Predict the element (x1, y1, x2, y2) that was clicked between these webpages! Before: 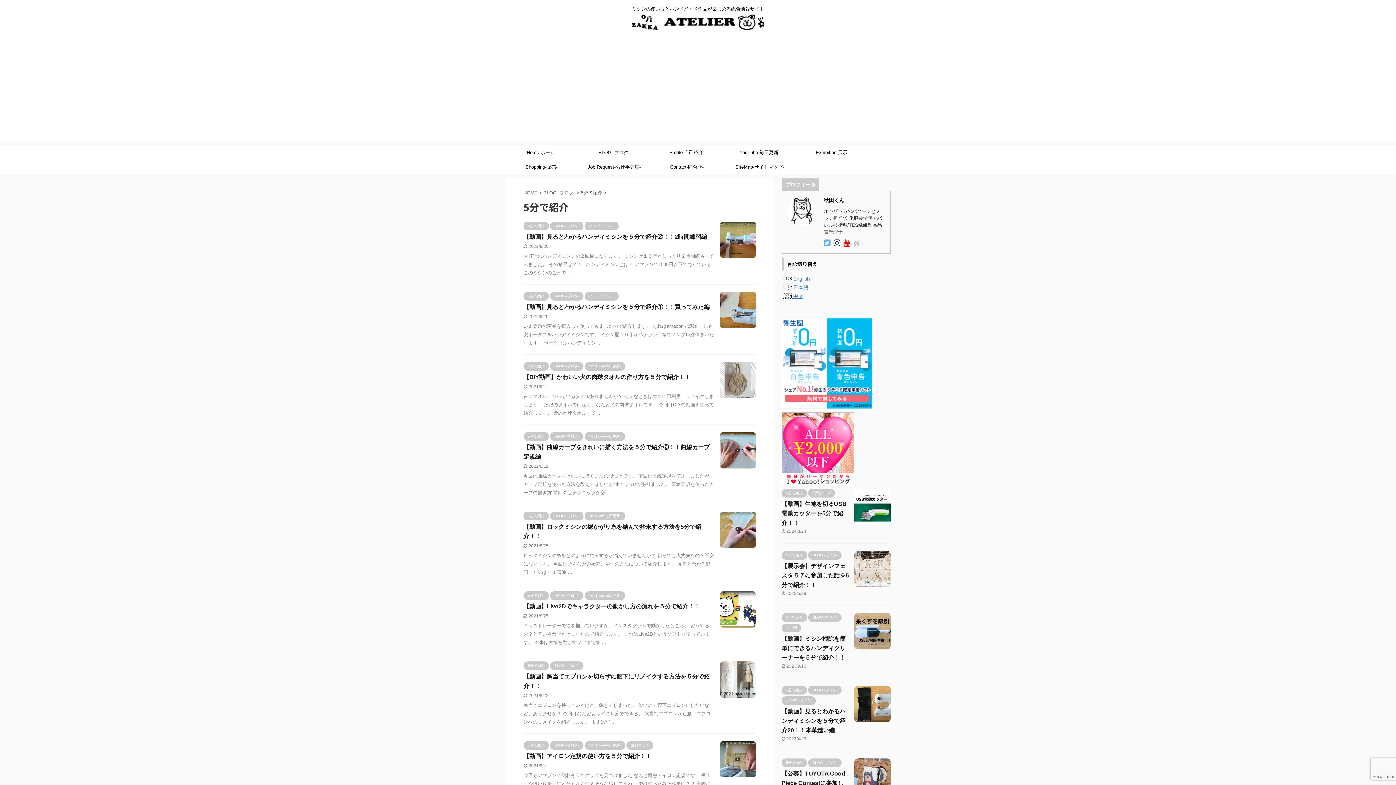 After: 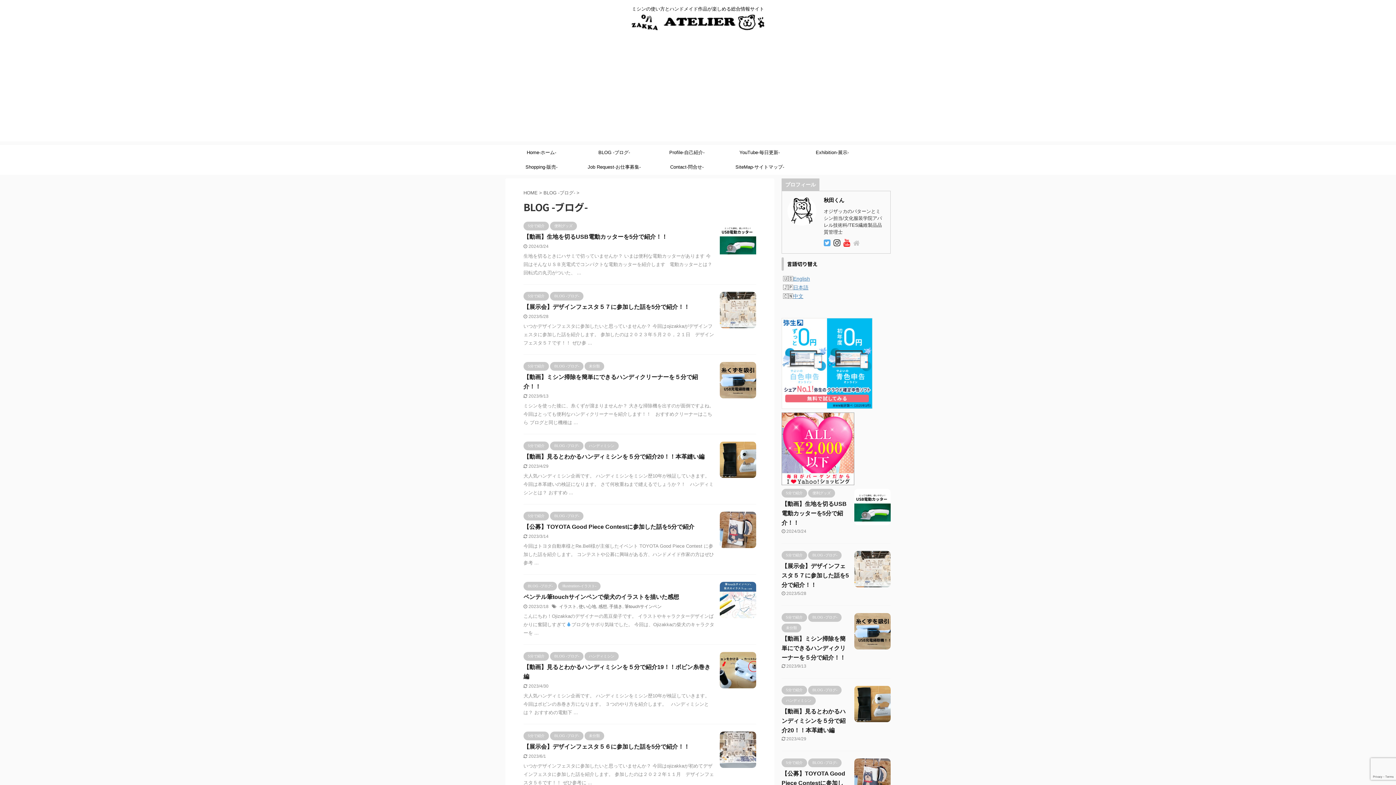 Action: bbox: (808, 552, 841, 557) label: BLOG -ブログ-